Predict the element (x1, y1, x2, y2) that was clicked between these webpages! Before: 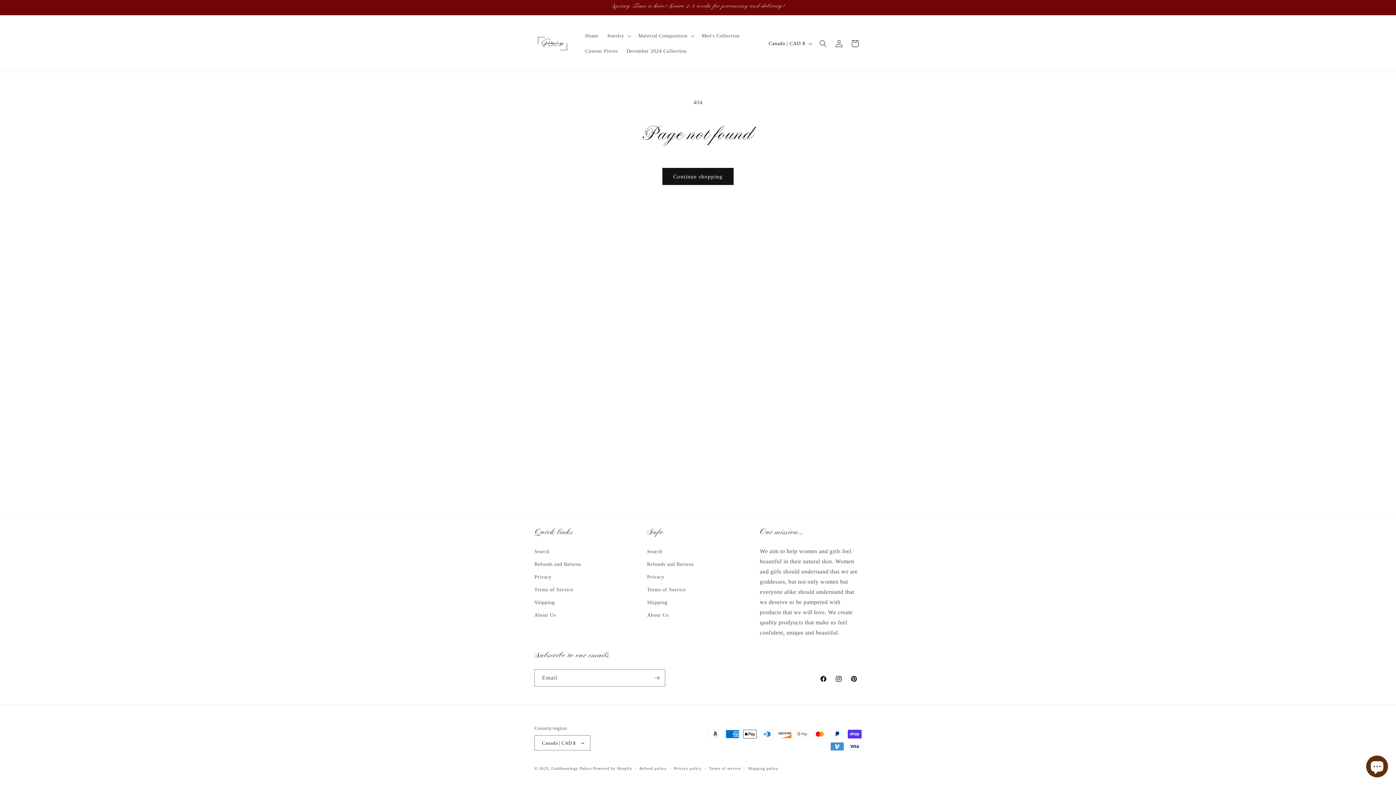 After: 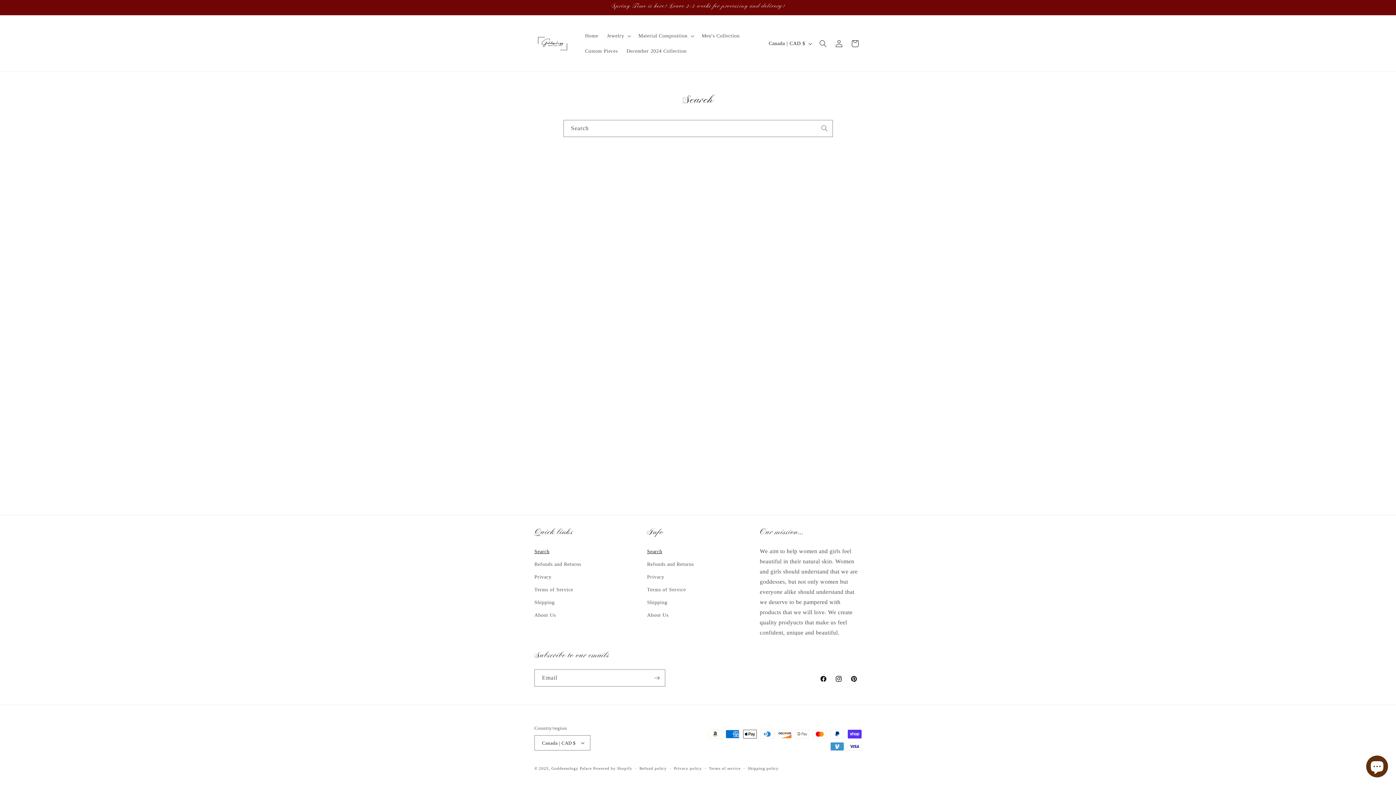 Action: label: Search bbox: (647, 547, 662, 558)